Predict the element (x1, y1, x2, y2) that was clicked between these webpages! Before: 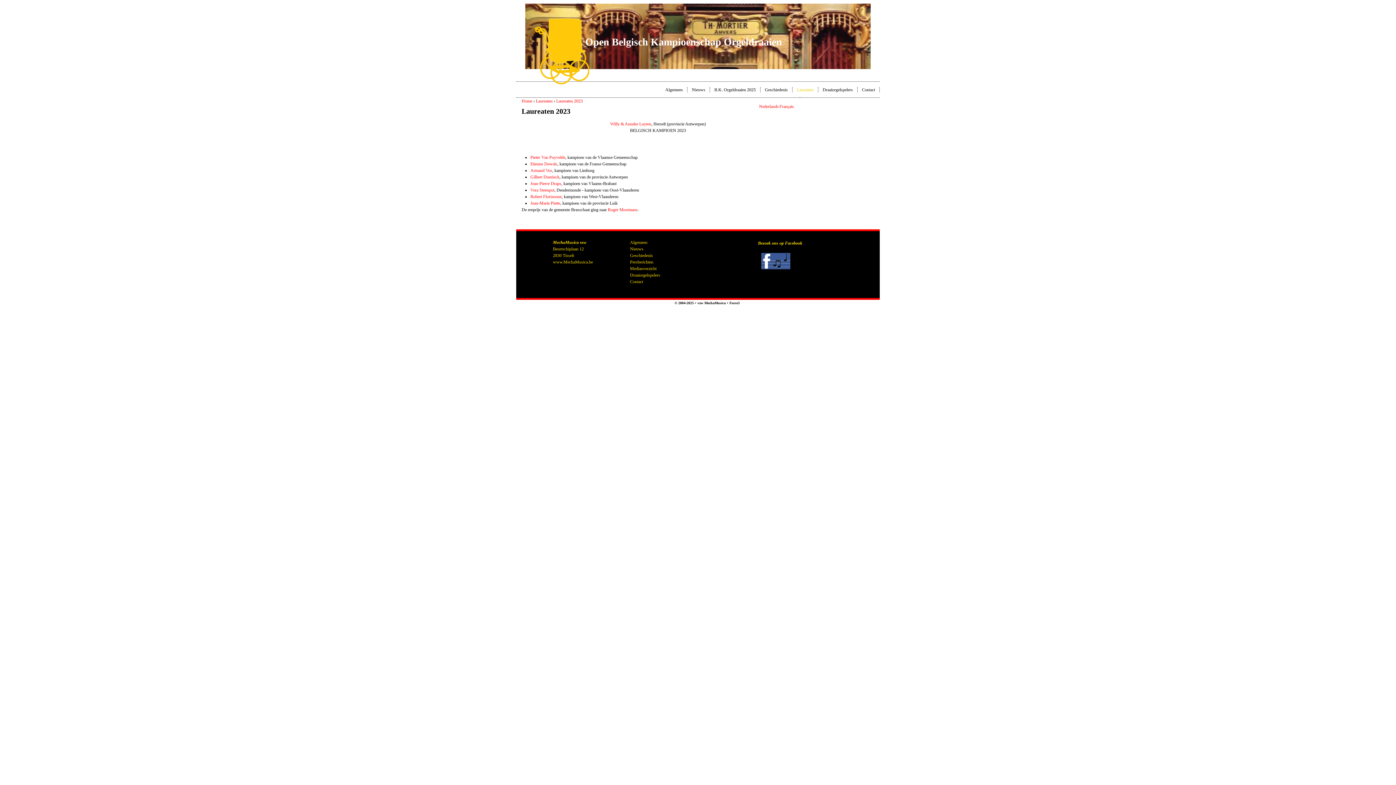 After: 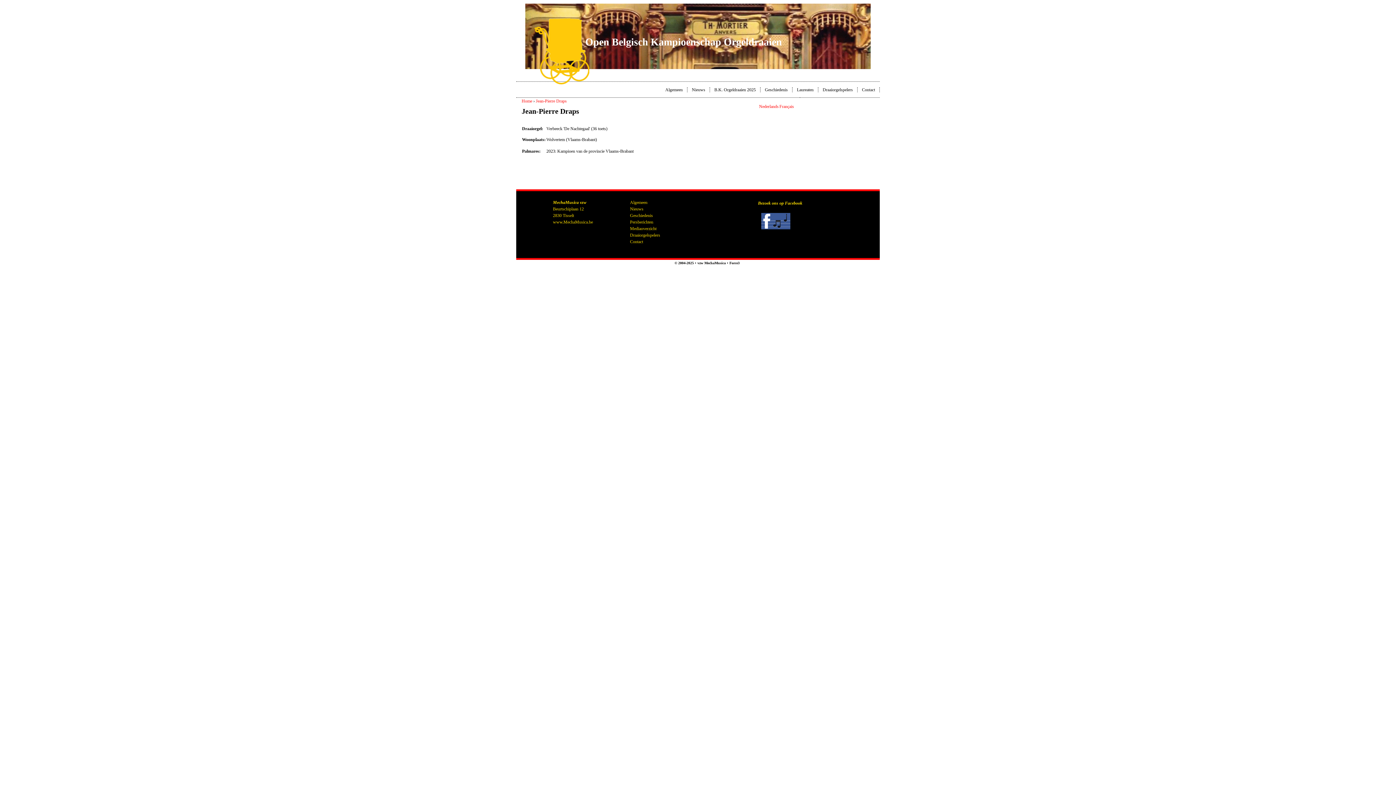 Action: label: Jean-Pierre Draps bbox: (530, 181, 561, 186)